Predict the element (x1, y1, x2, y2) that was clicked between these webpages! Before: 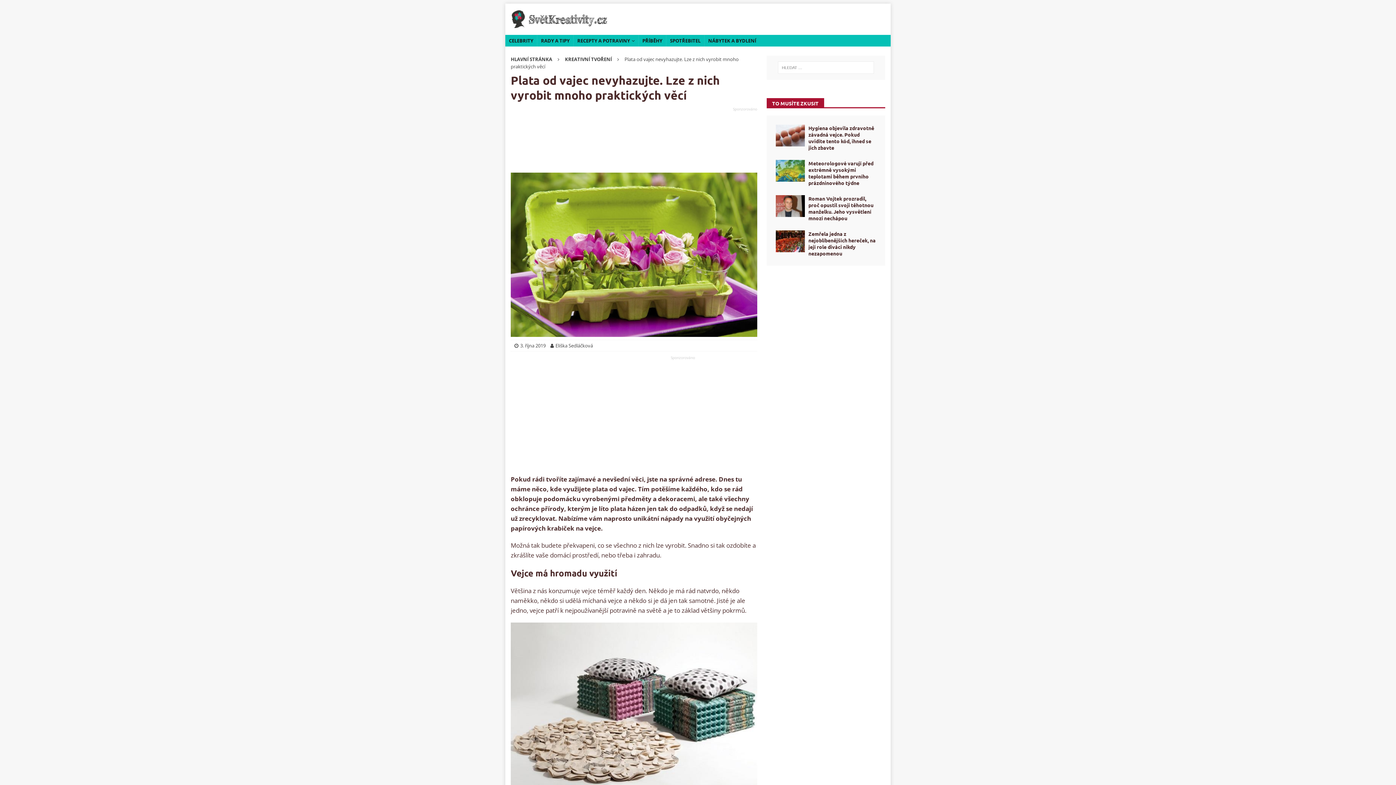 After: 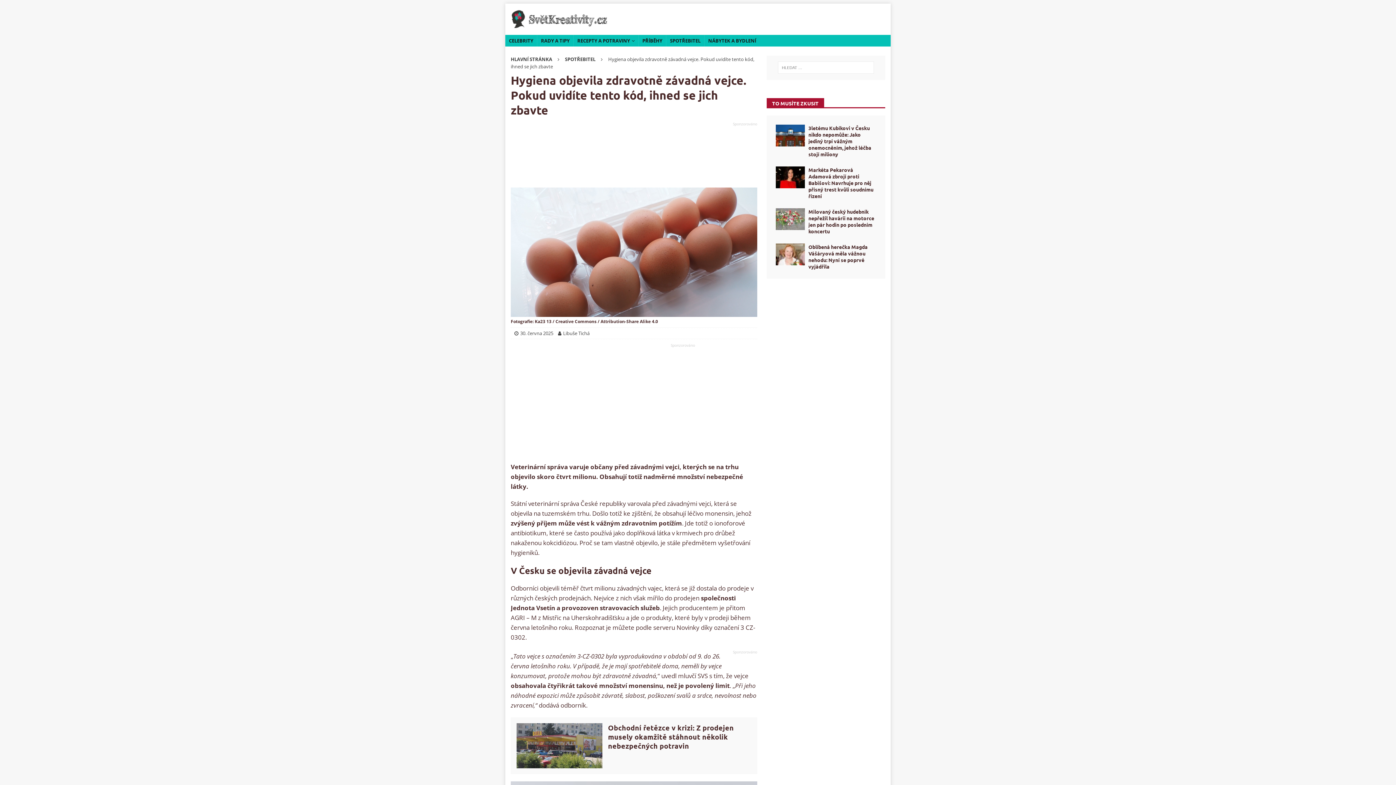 Action: bbox: (775, 124, 805, 146)